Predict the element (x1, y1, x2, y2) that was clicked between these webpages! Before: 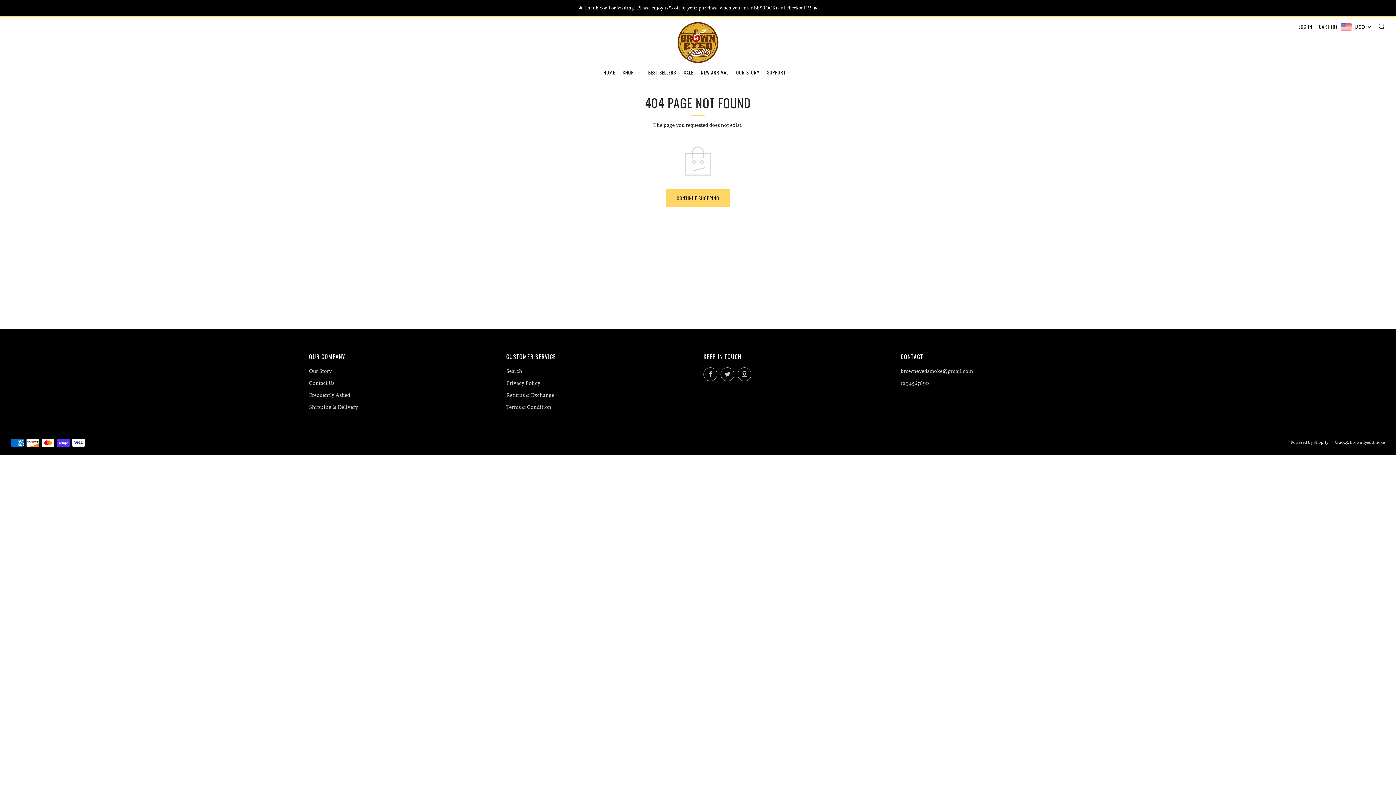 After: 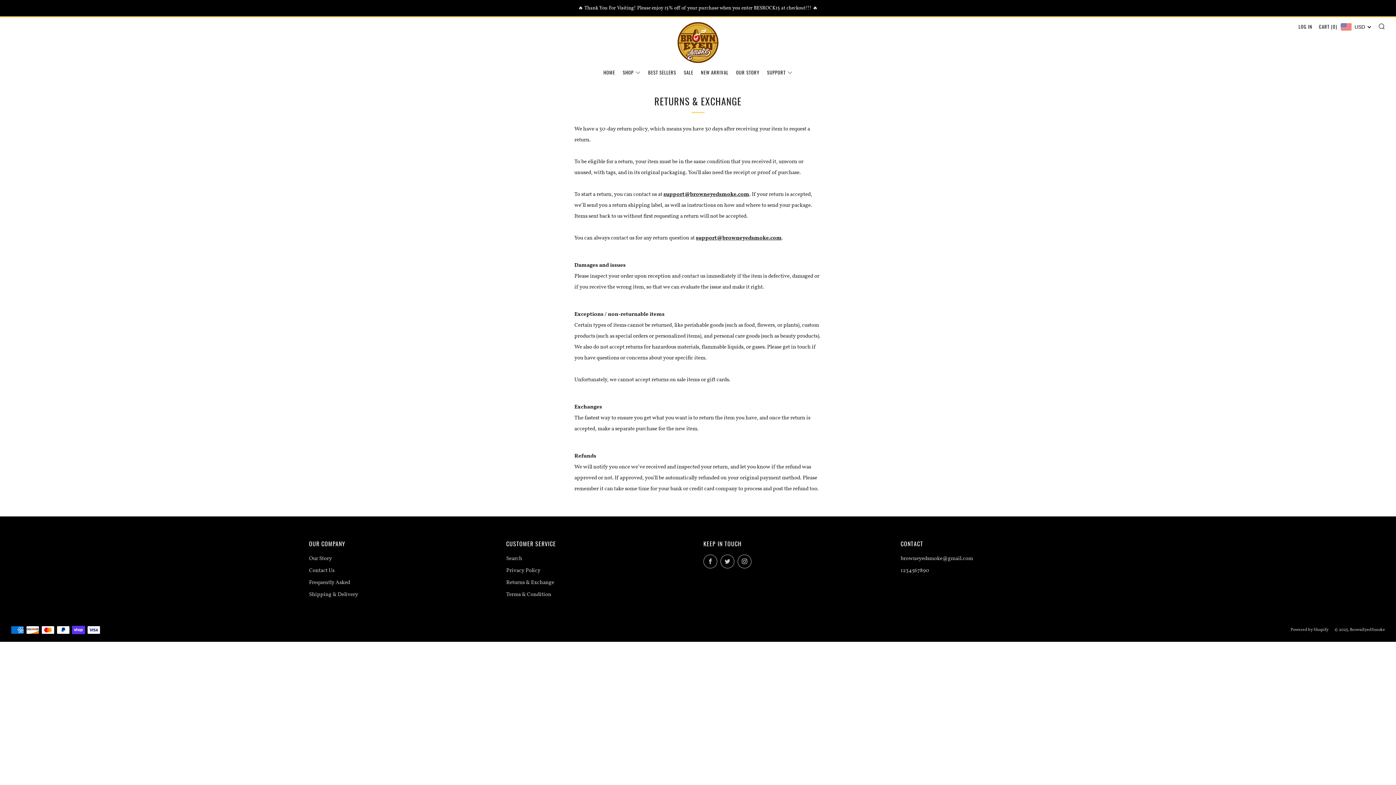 Action: label: Returns & Exchange bbox: (506, 392, 554, 399)